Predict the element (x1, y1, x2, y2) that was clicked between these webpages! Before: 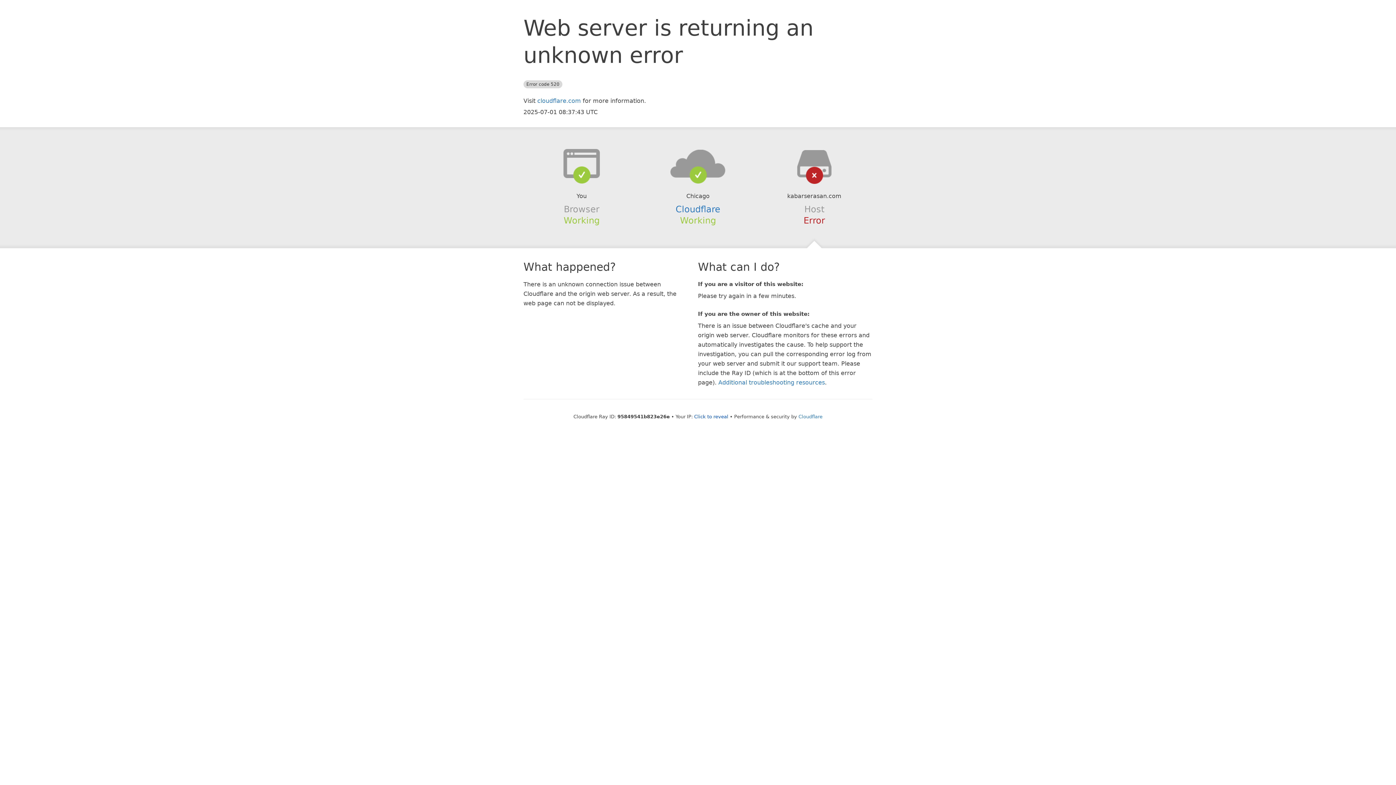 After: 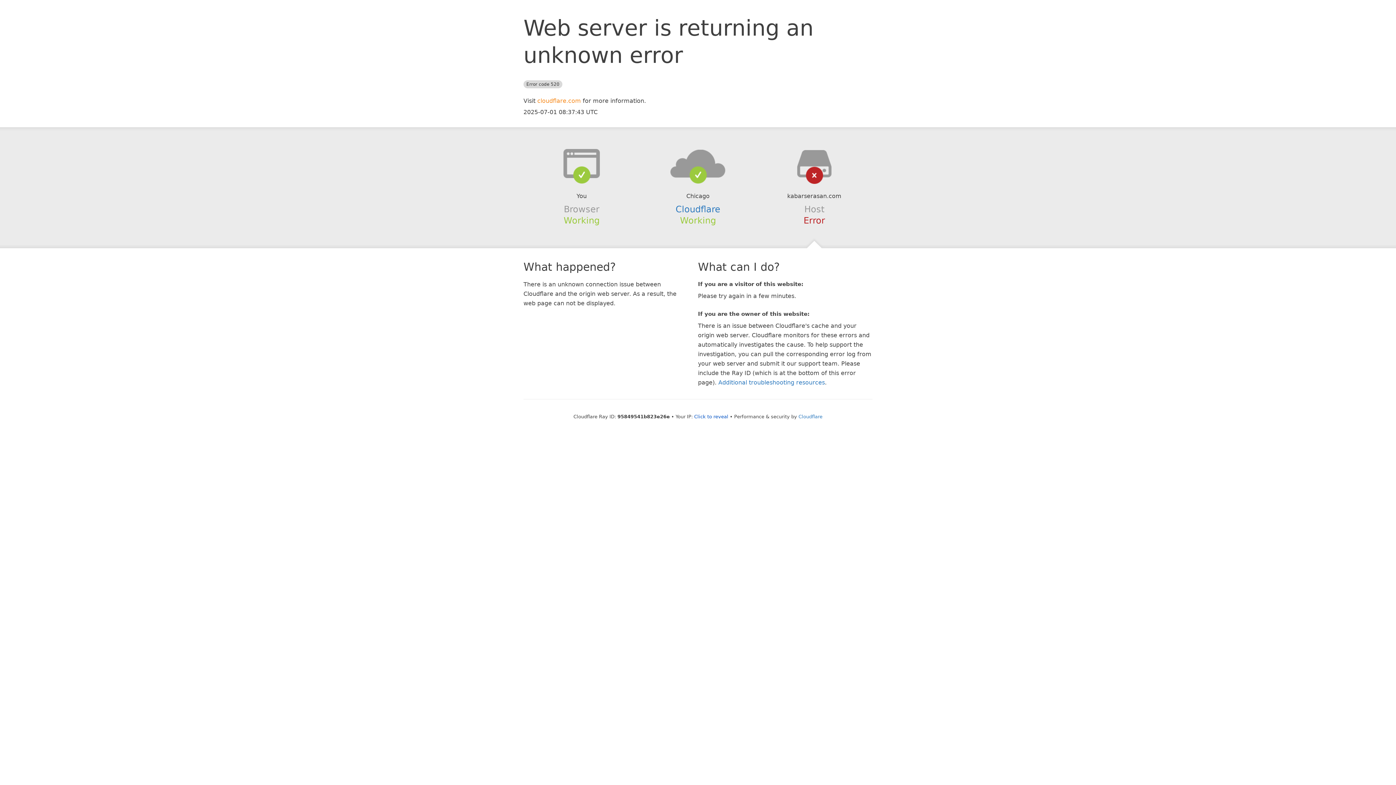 Action: label: cloudflare.com bbox: (537, 97, 581, 104)